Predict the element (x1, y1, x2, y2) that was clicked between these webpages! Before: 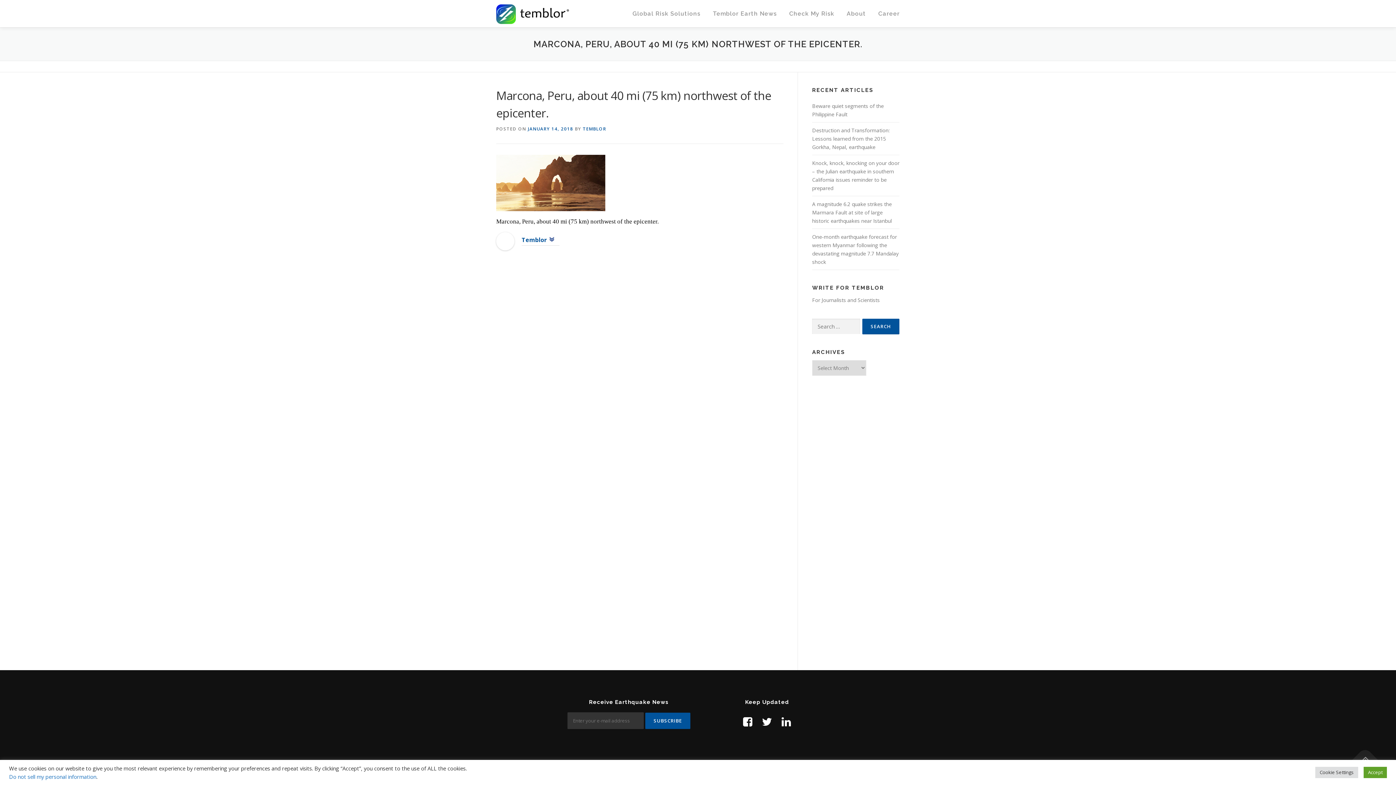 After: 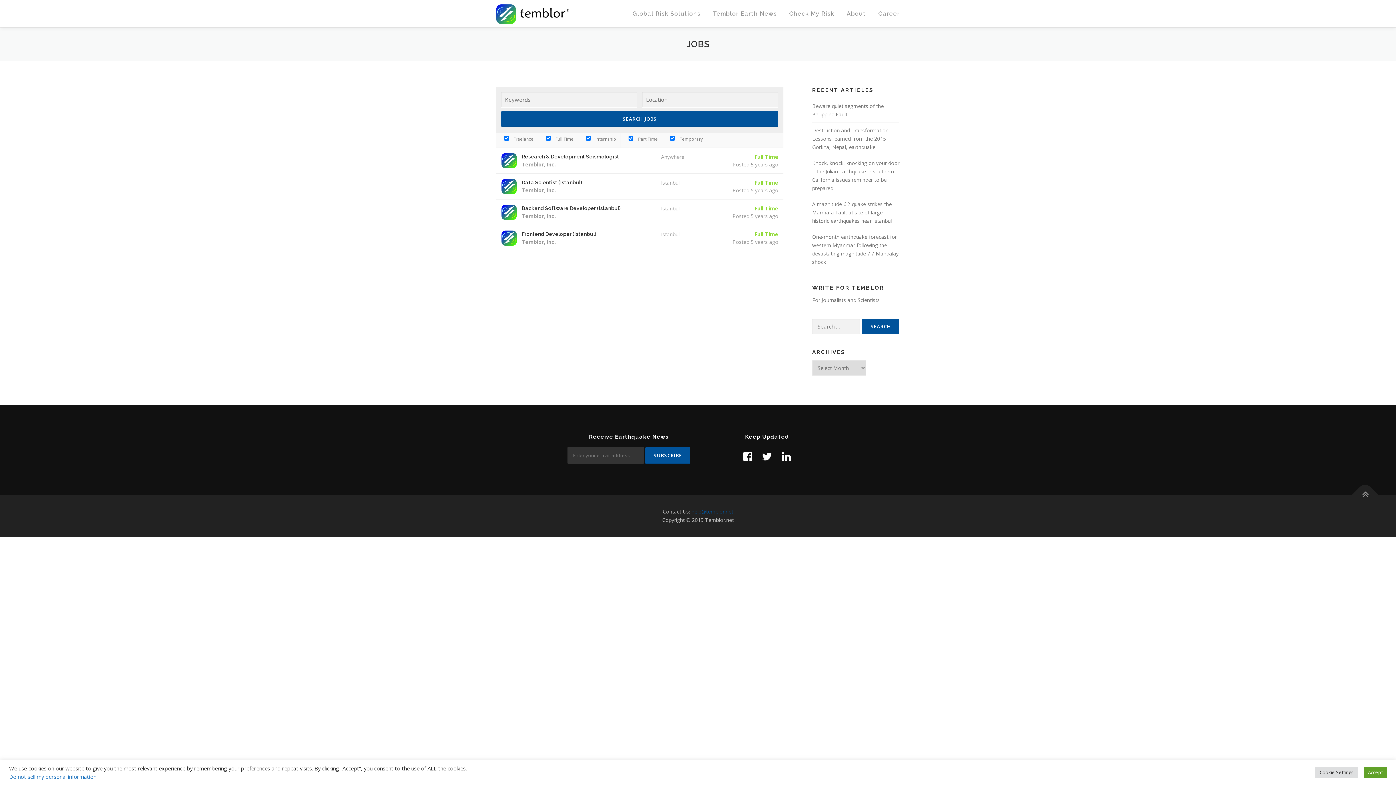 Action: bbox: (872, 0, 900, 27) label: Career